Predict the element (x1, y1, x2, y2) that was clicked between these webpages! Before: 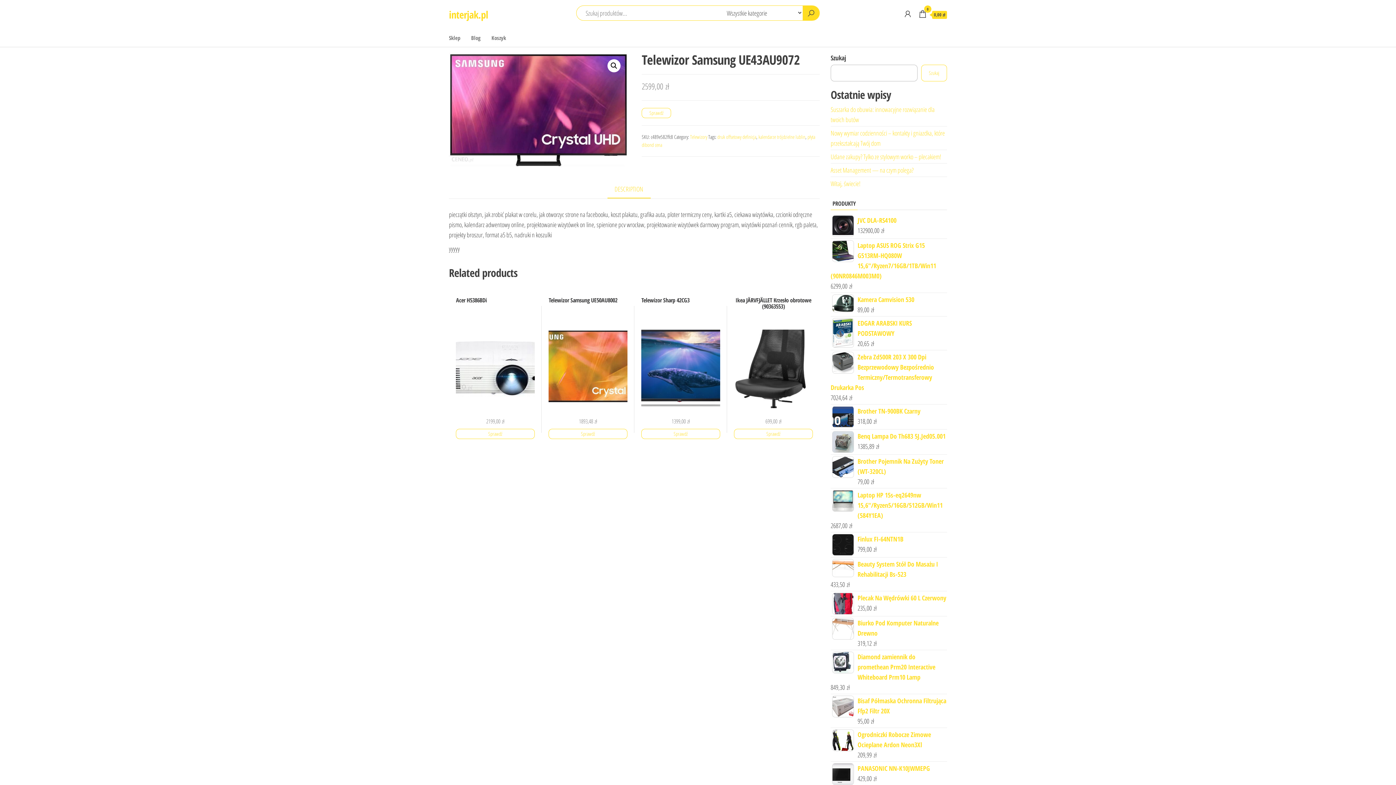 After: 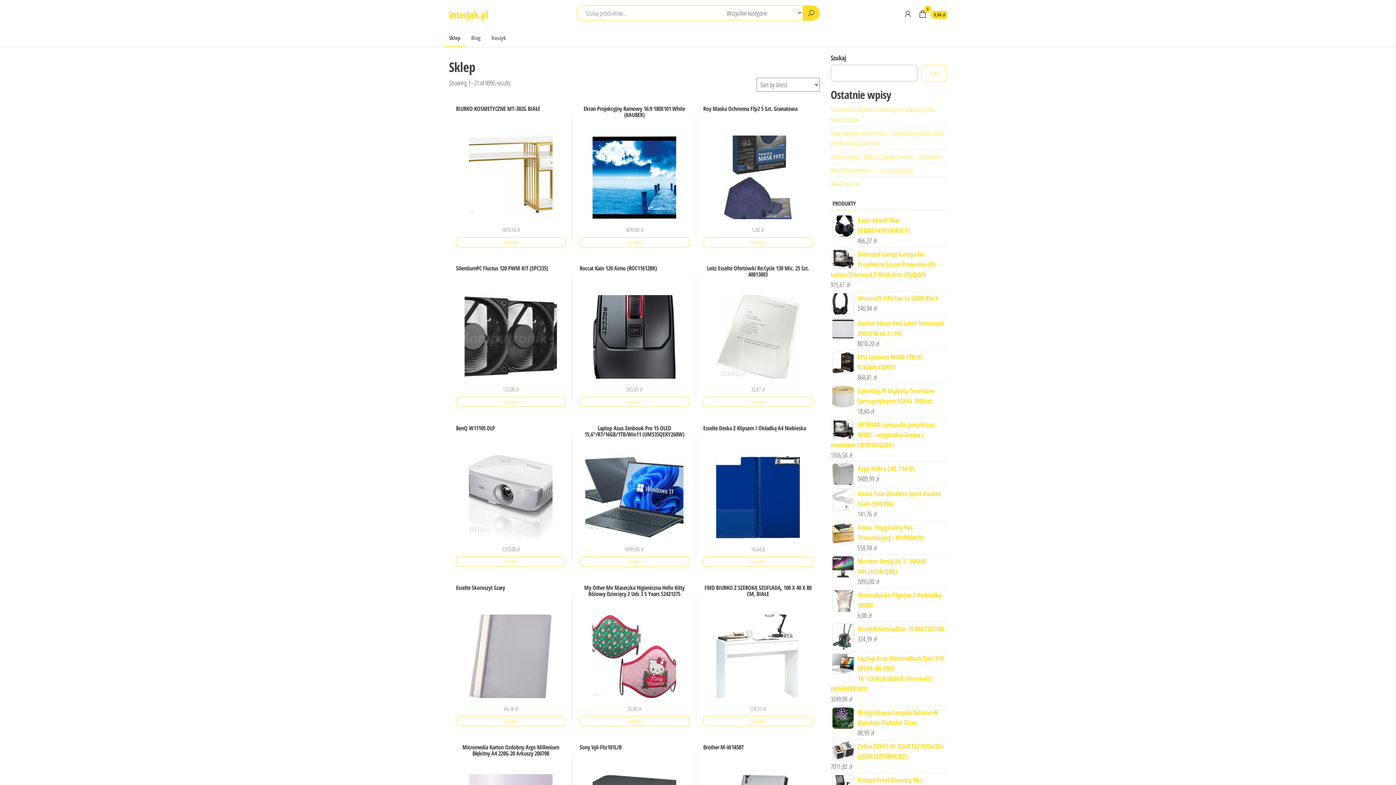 Action: bbox: (443, 28, 465, 46) label: Sklep